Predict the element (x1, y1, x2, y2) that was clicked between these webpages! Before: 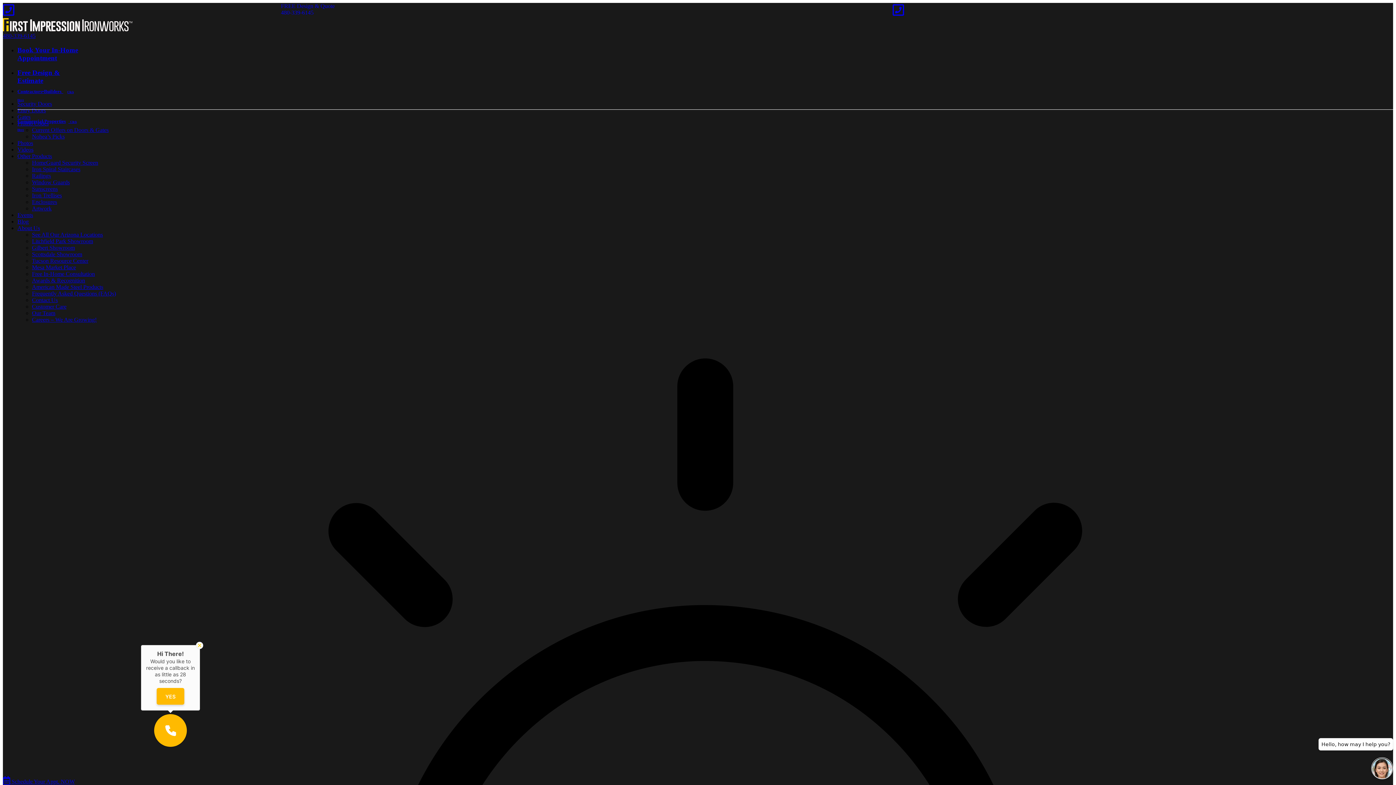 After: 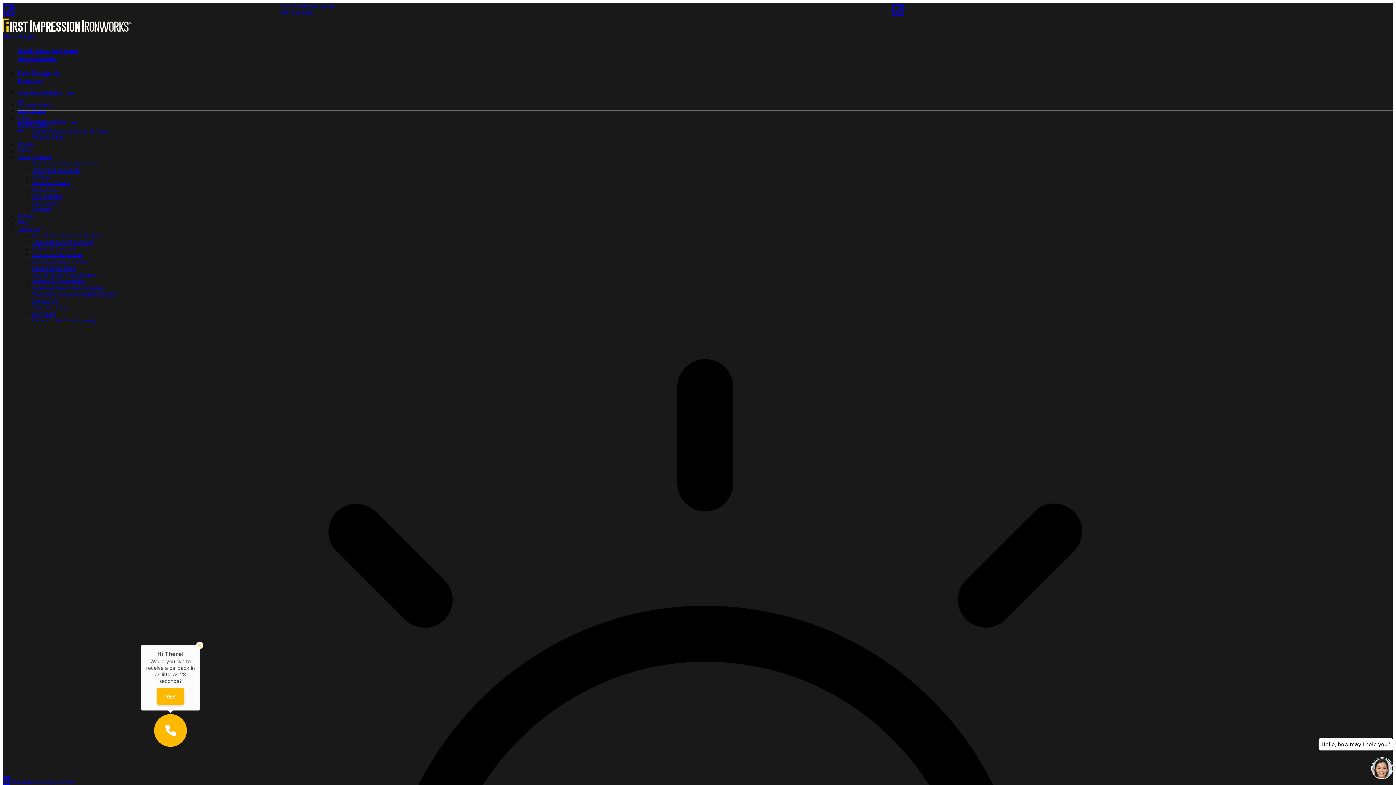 Action: bbox: (32, 290, 116, 296) label: Frequently Asked Questions (FAQs)